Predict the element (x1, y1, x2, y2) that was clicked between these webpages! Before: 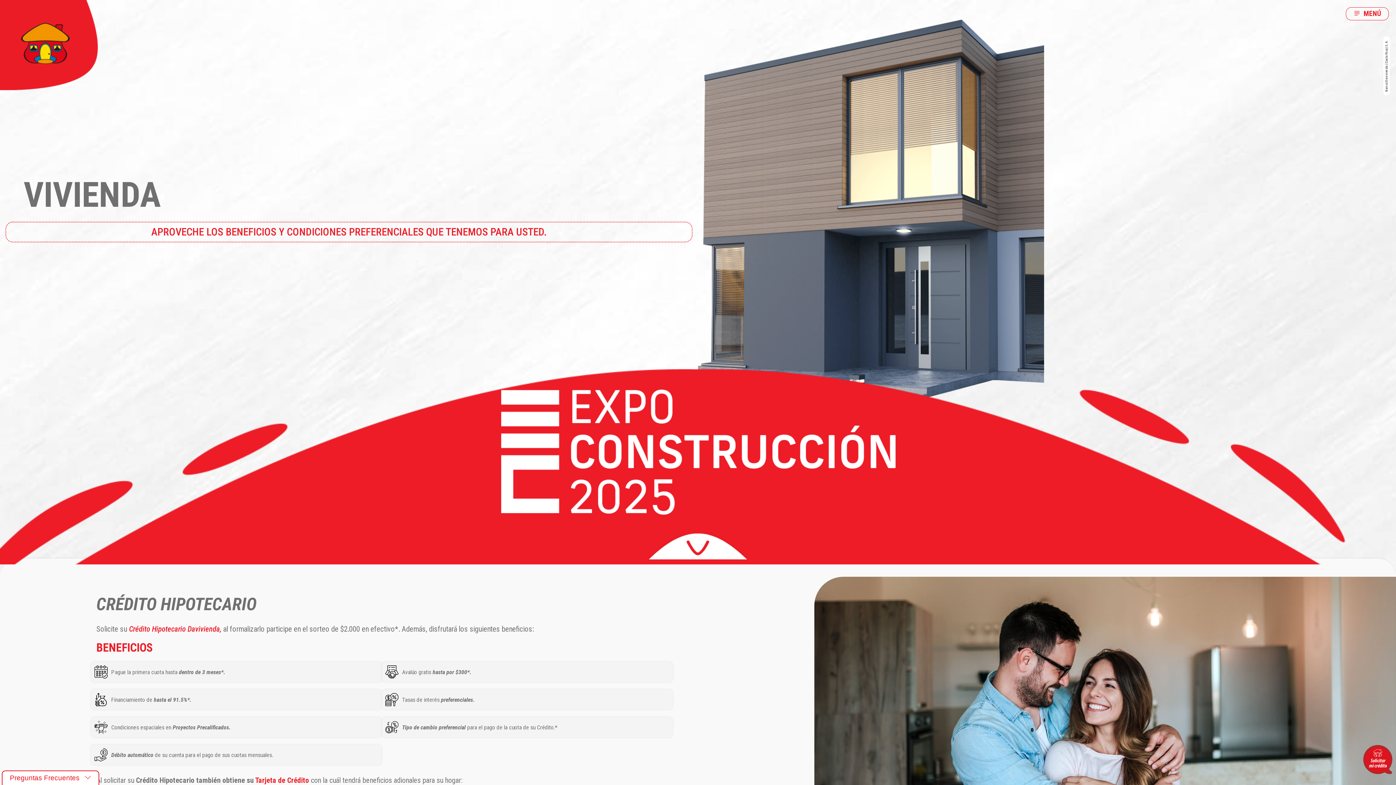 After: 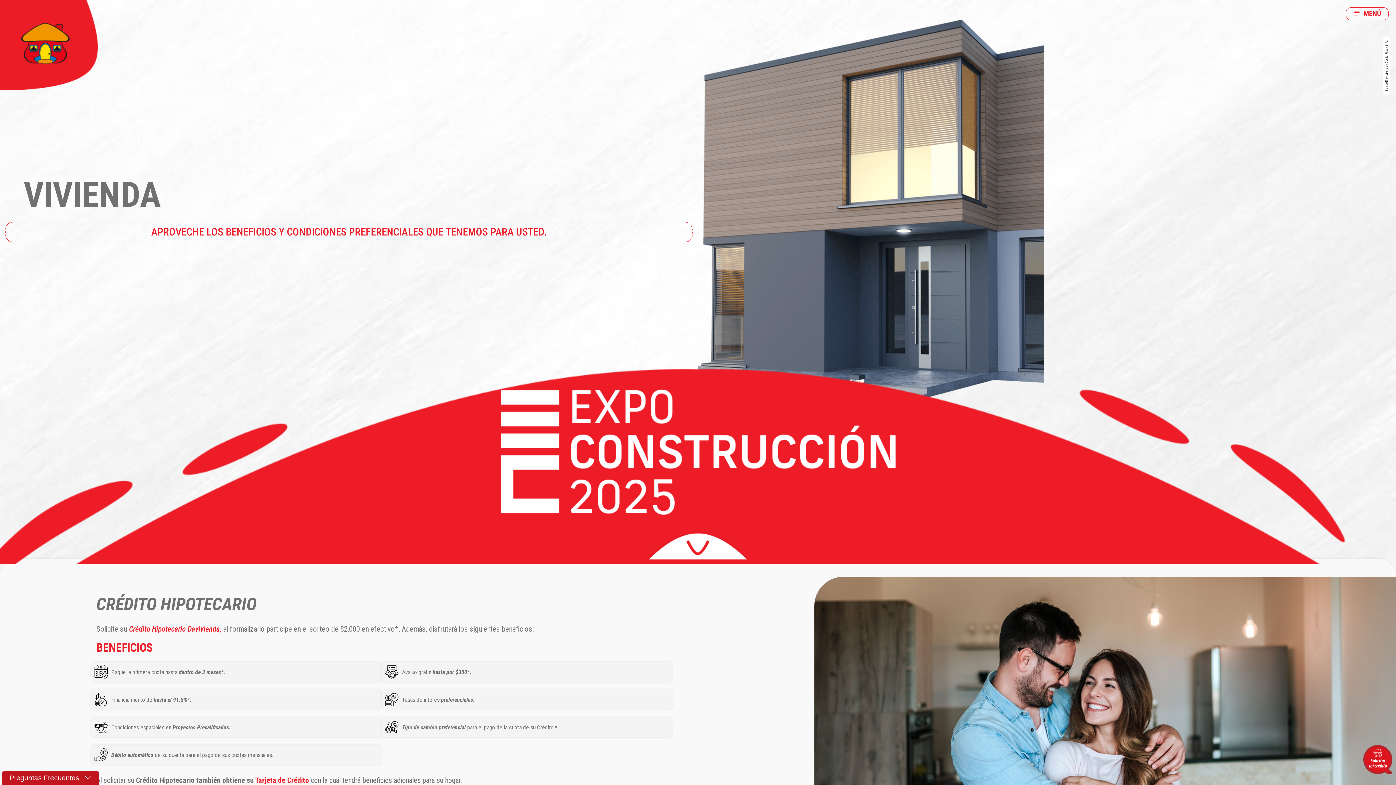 Action: label: Preguntas Frecuentes  bbox: (1, 770, 99, 785)